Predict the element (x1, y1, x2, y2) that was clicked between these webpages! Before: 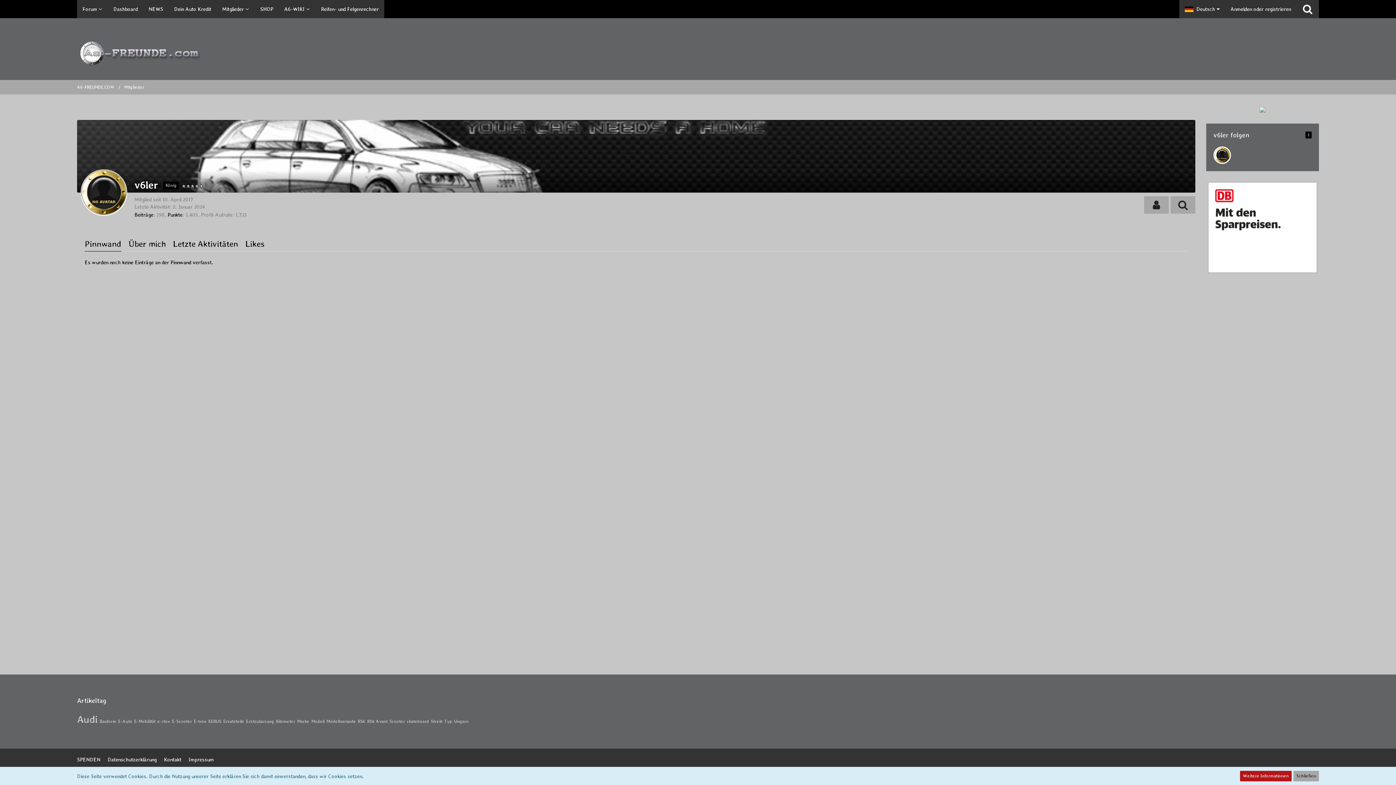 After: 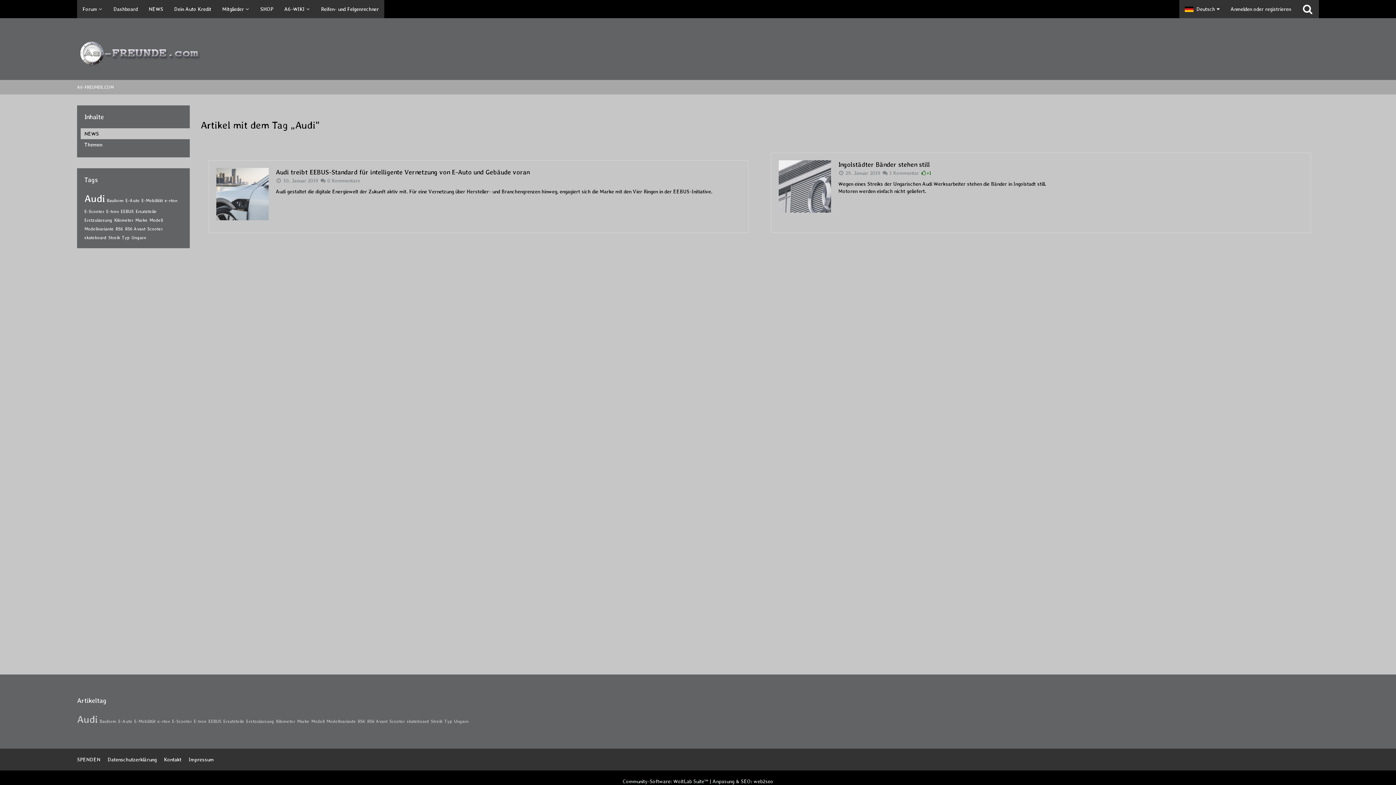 Action: label: Audi bbox: (77, 713, 97, 725)